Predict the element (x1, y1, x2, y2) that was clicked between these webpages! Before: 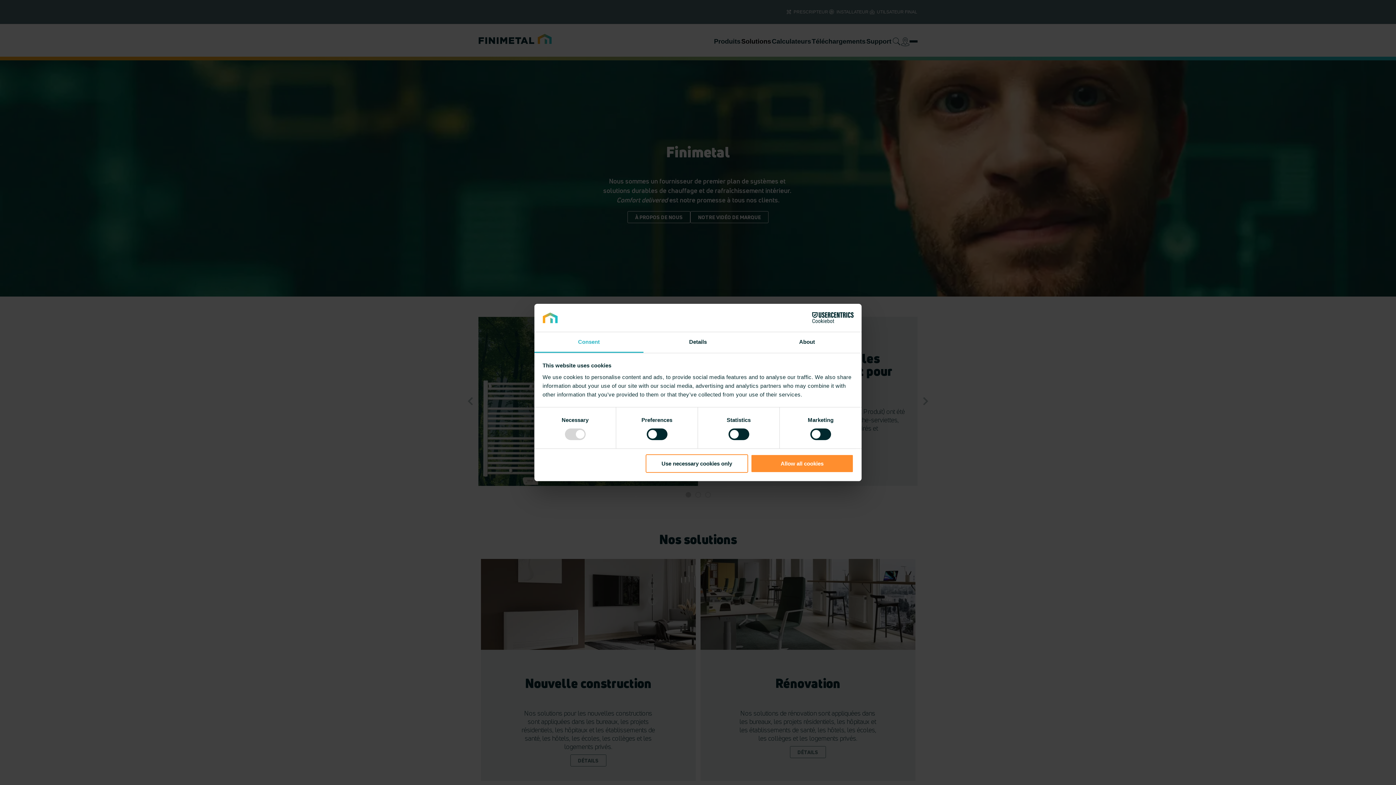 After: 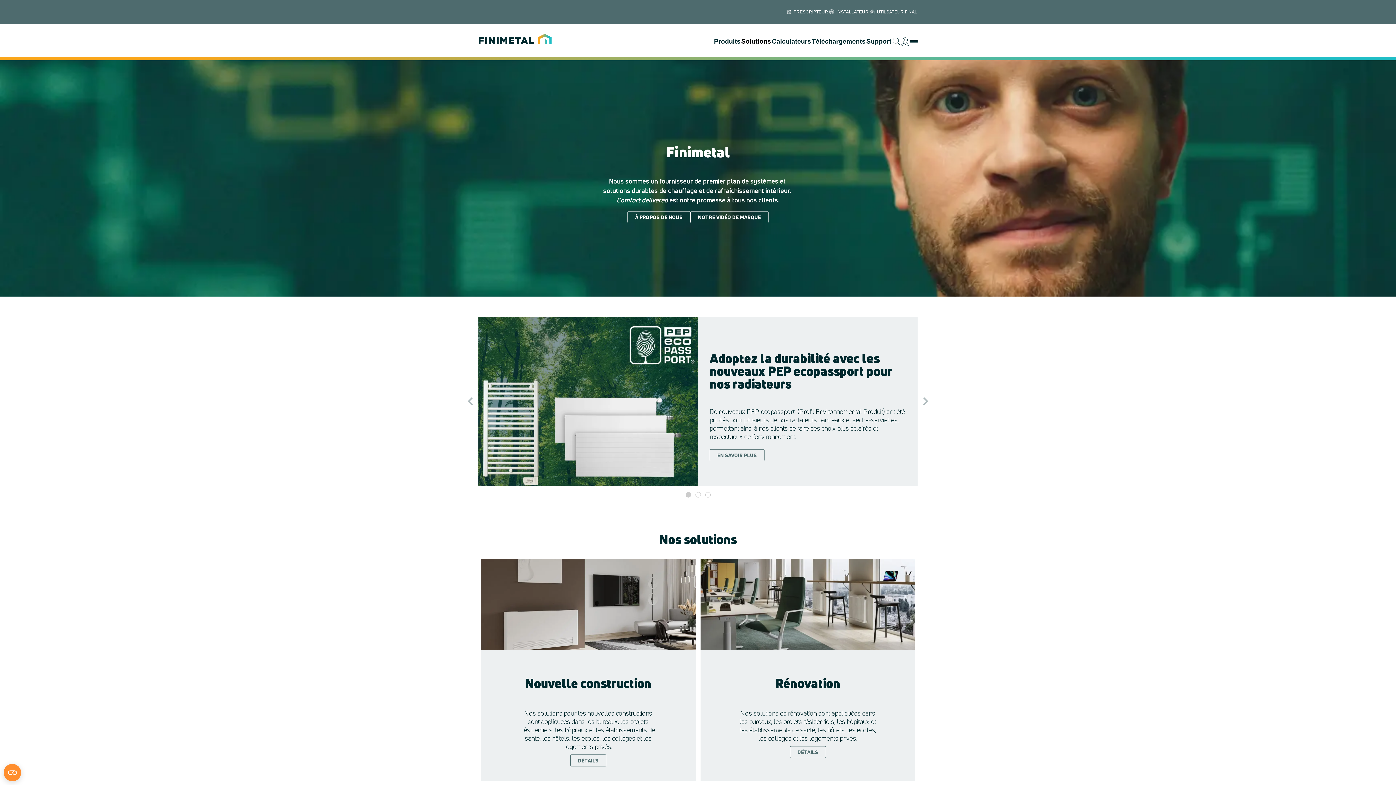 Action: label: Use necessary cookies only bbox: (645, 454, 748, 472)